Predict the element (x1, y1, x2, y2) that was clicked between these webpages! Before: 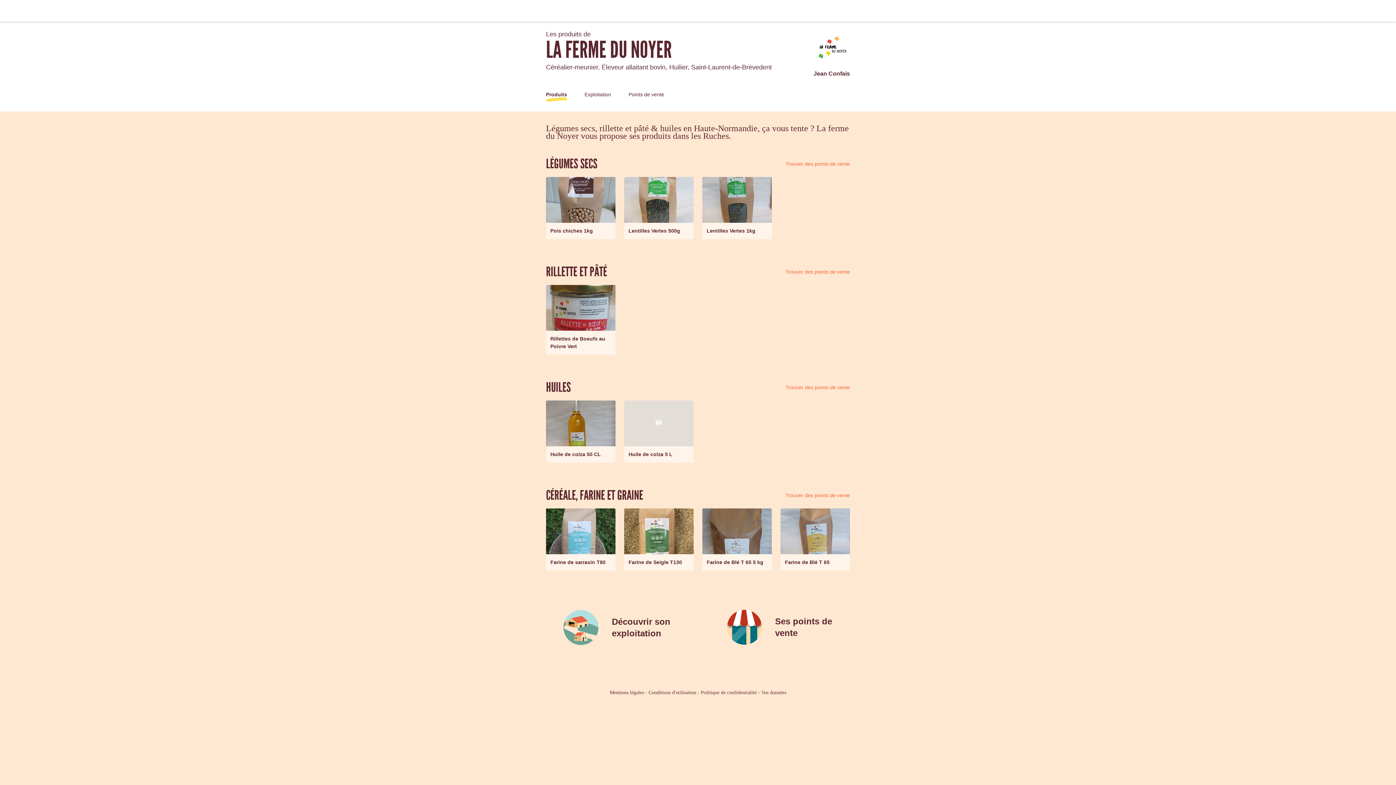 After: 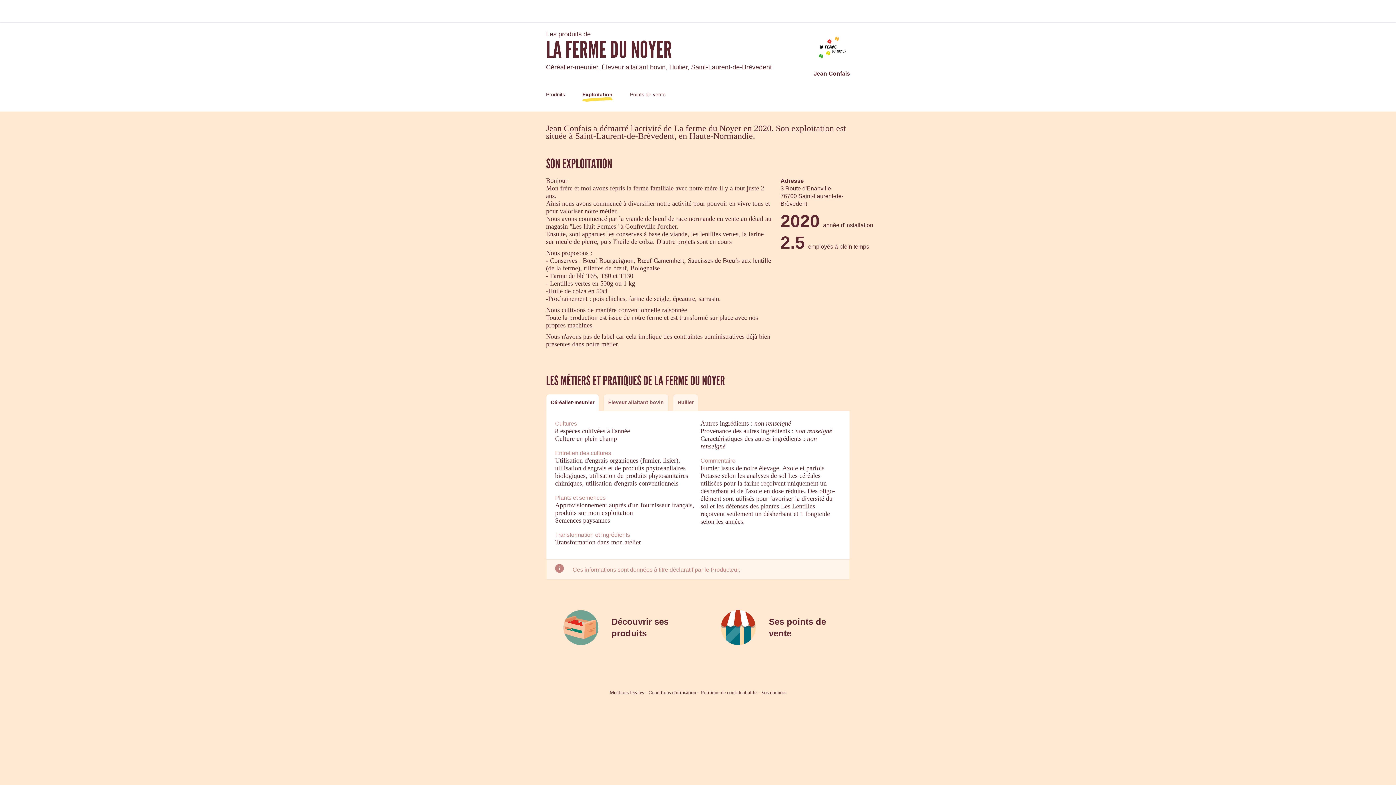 Action: bbox: (584, 91, 611, 97) label: Exploitation